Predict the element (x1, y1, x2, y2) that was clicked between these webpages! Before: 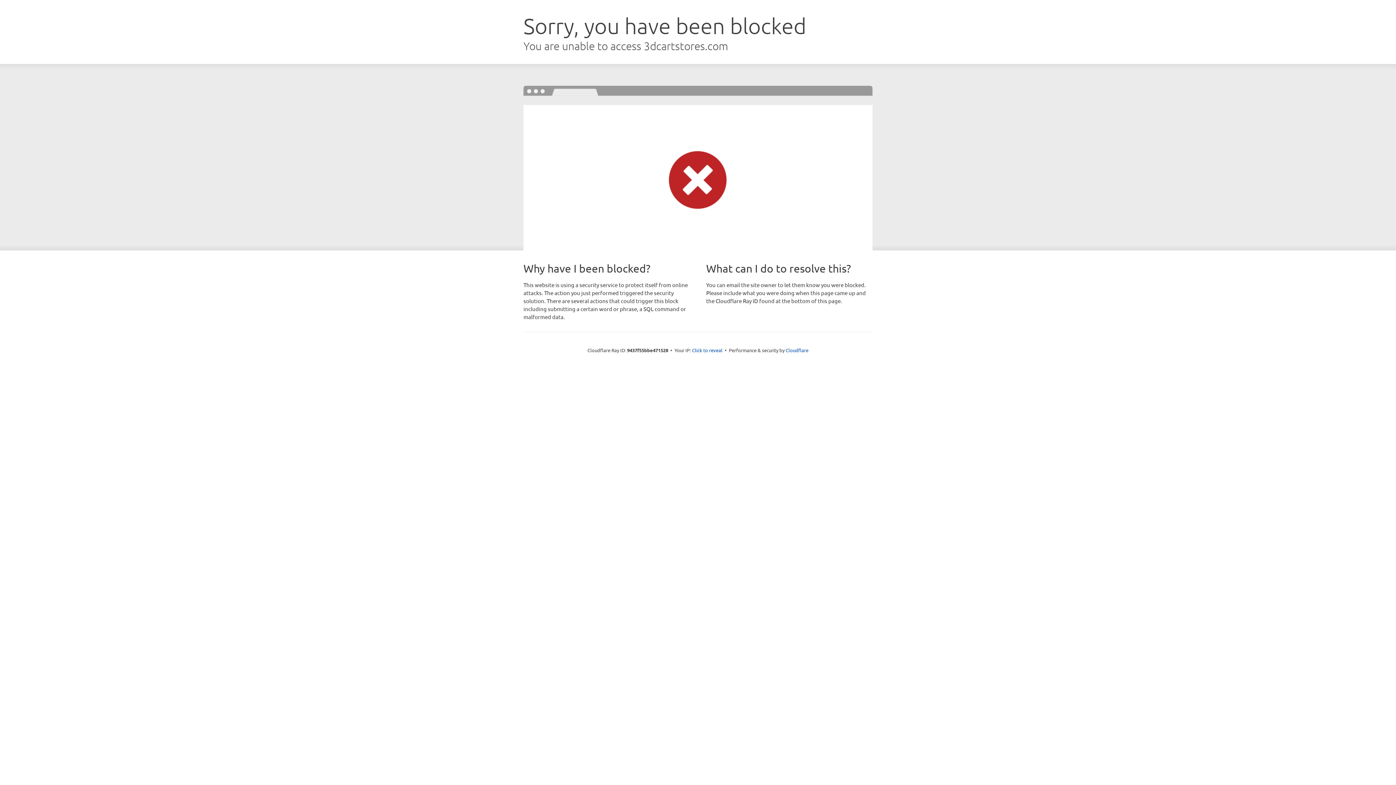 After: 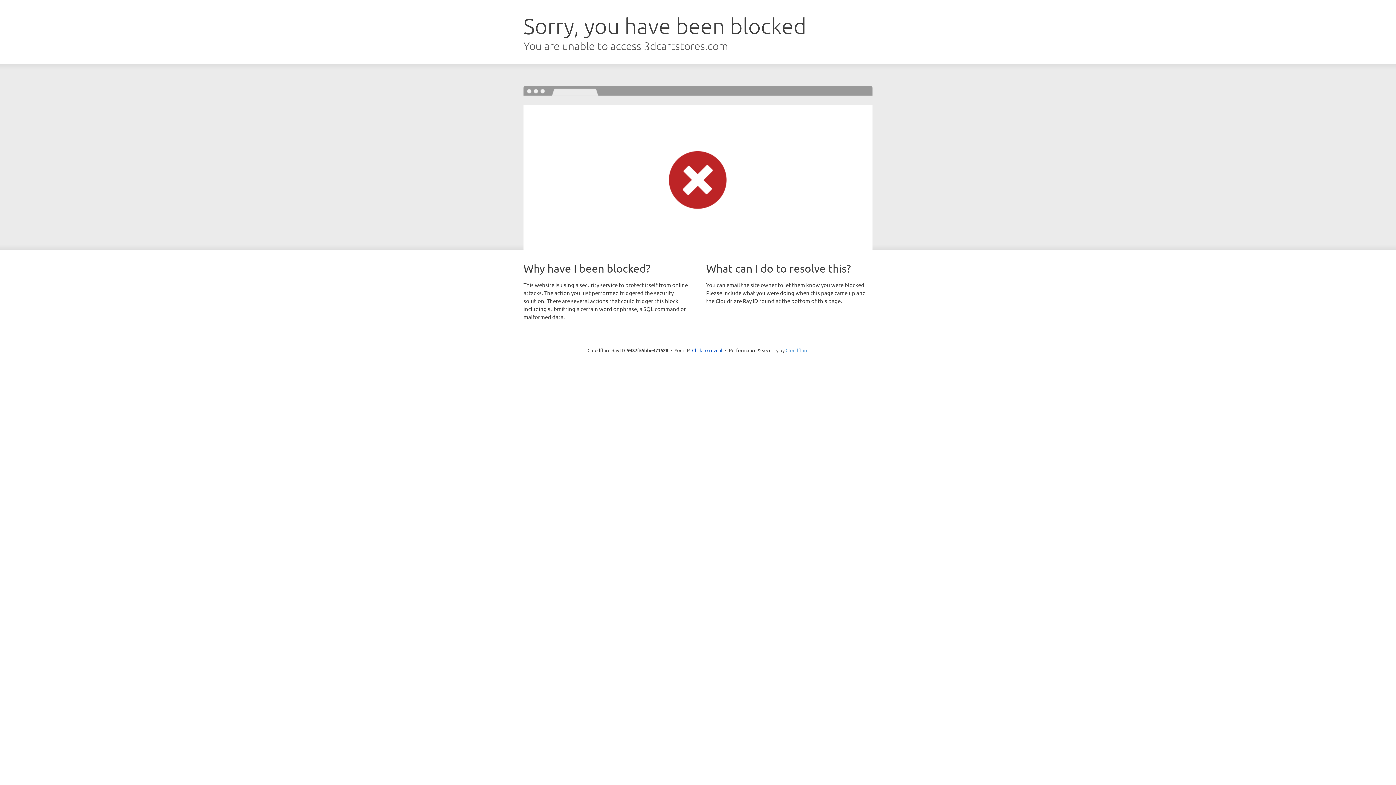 Action: label: Cloudflare bbox: (785, 347, 808, 353)